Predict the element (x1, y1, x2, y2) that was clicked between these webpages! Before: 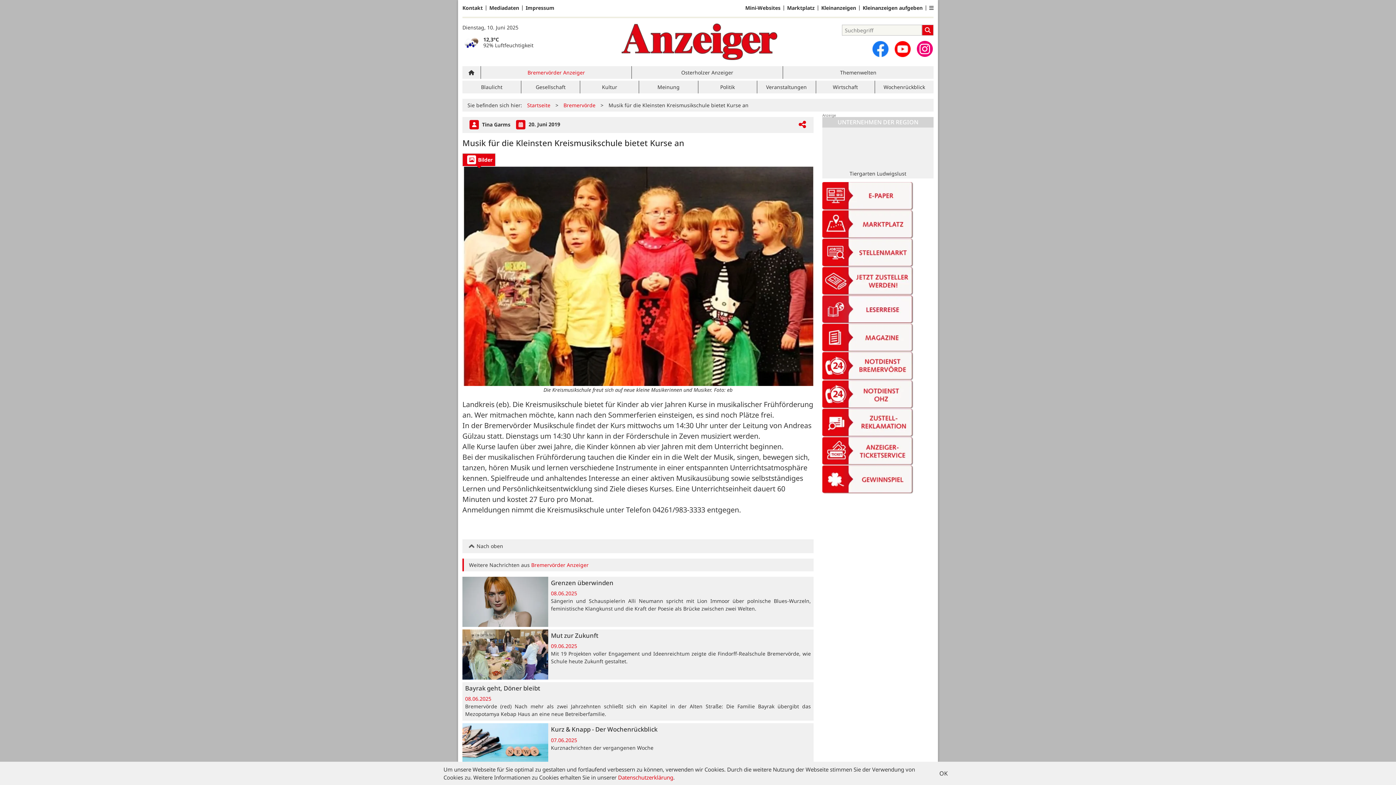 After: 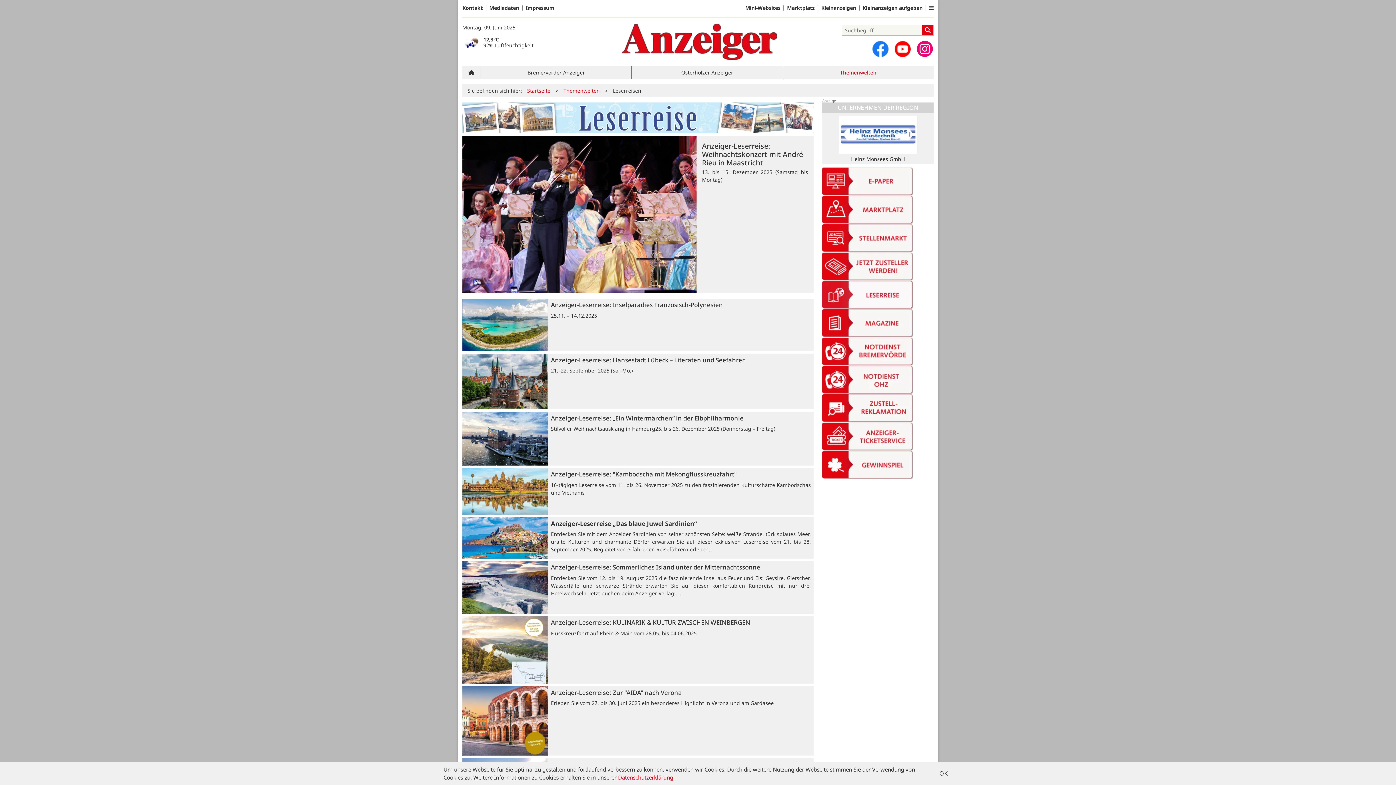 Action: bbox: (822, 305, 913, 312)